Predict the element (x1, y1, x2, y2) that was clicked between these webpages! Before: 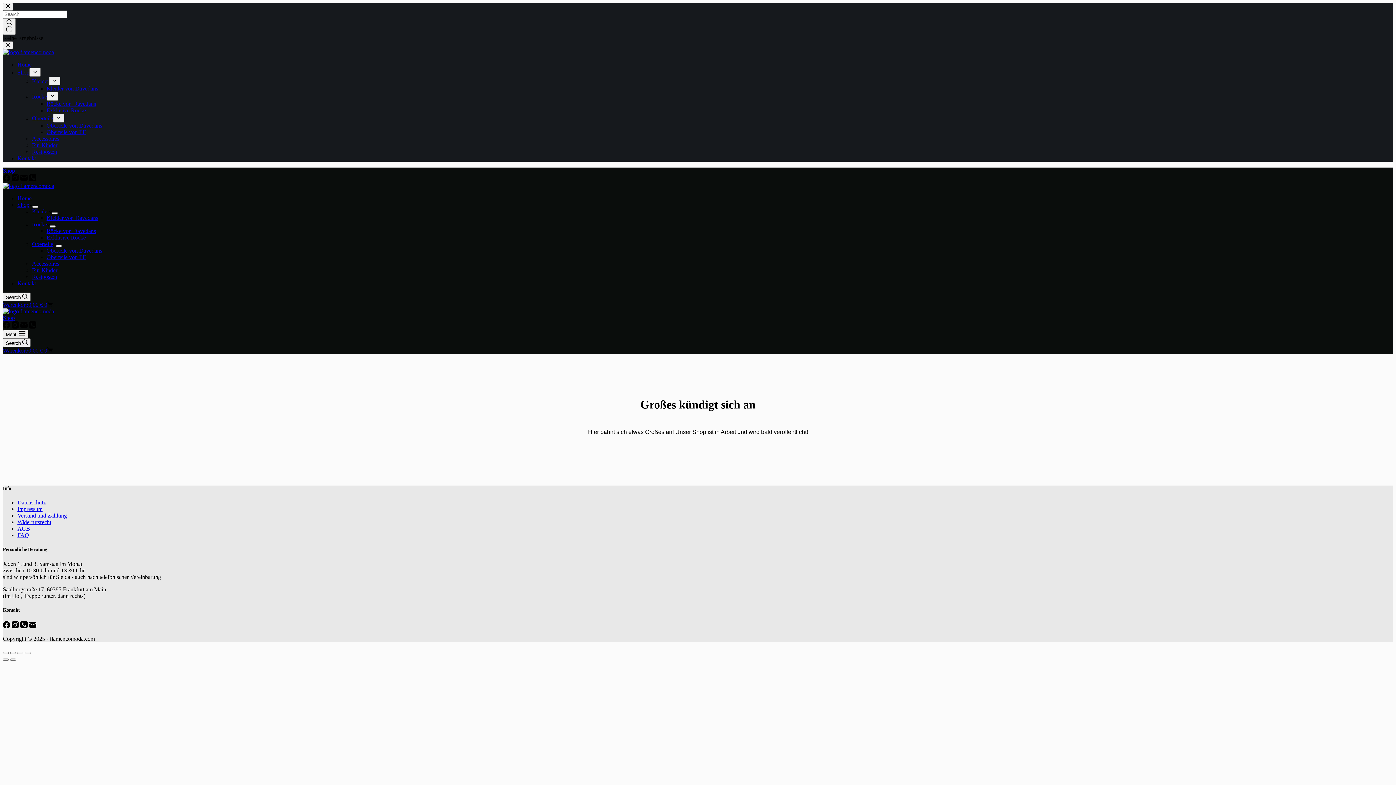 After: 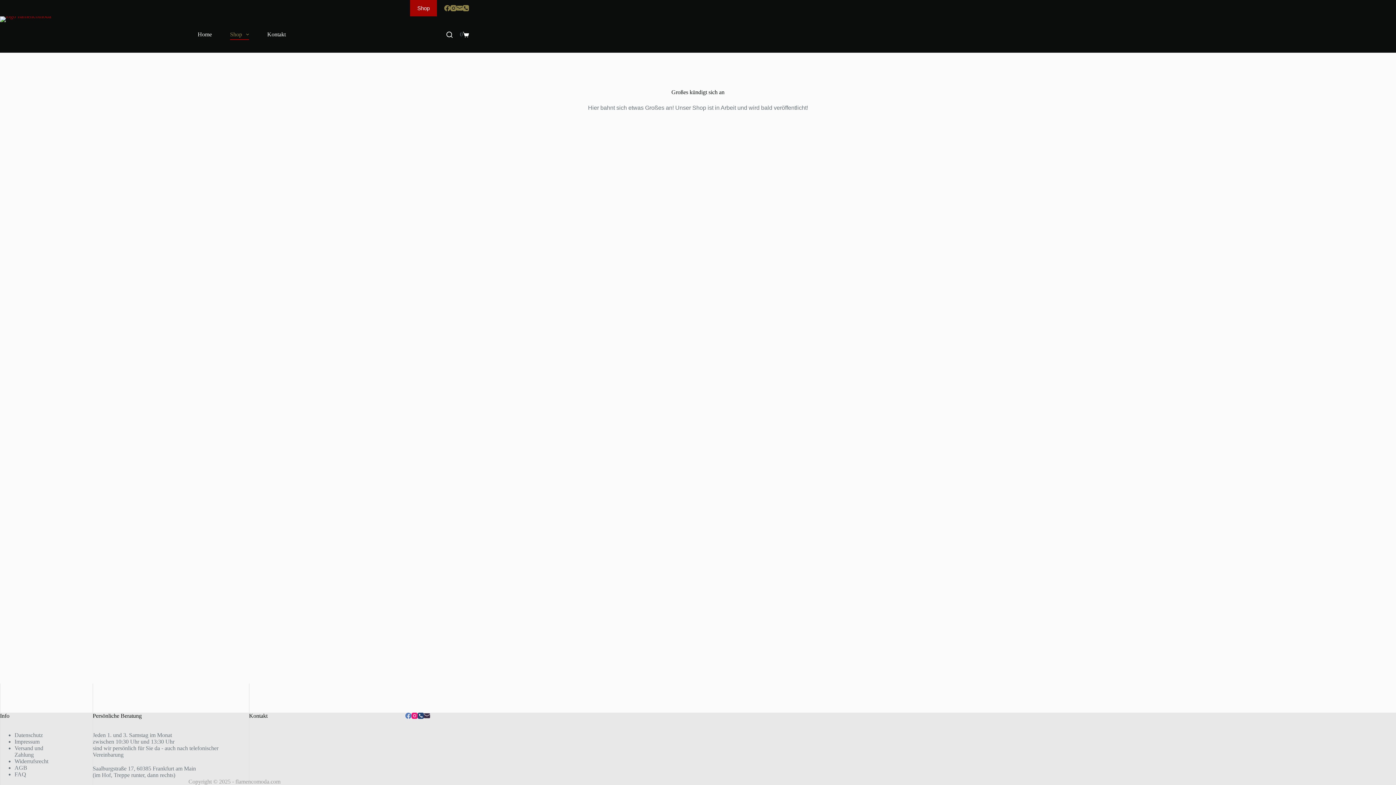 Action: label: Oberteile von Davedans bbox: (46, 122, 102, 128)